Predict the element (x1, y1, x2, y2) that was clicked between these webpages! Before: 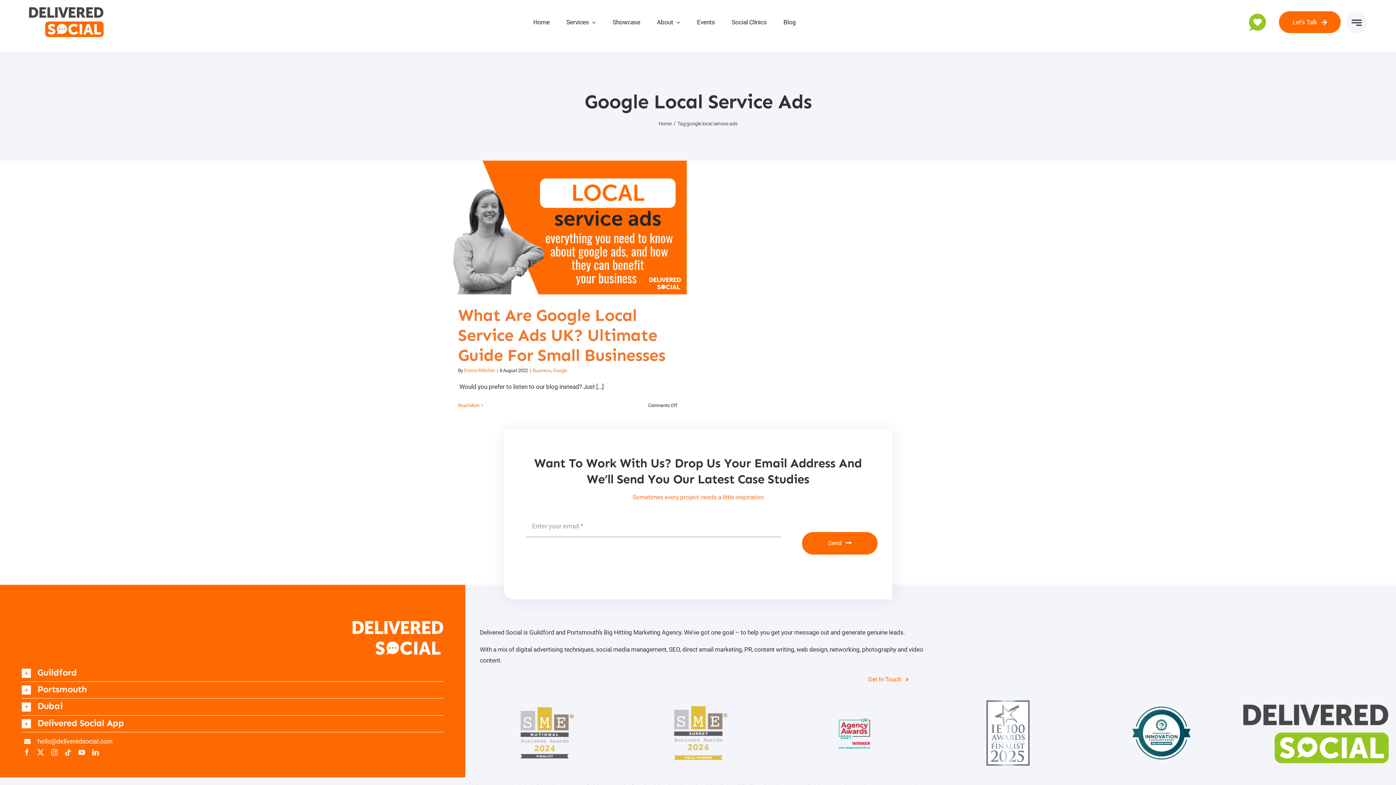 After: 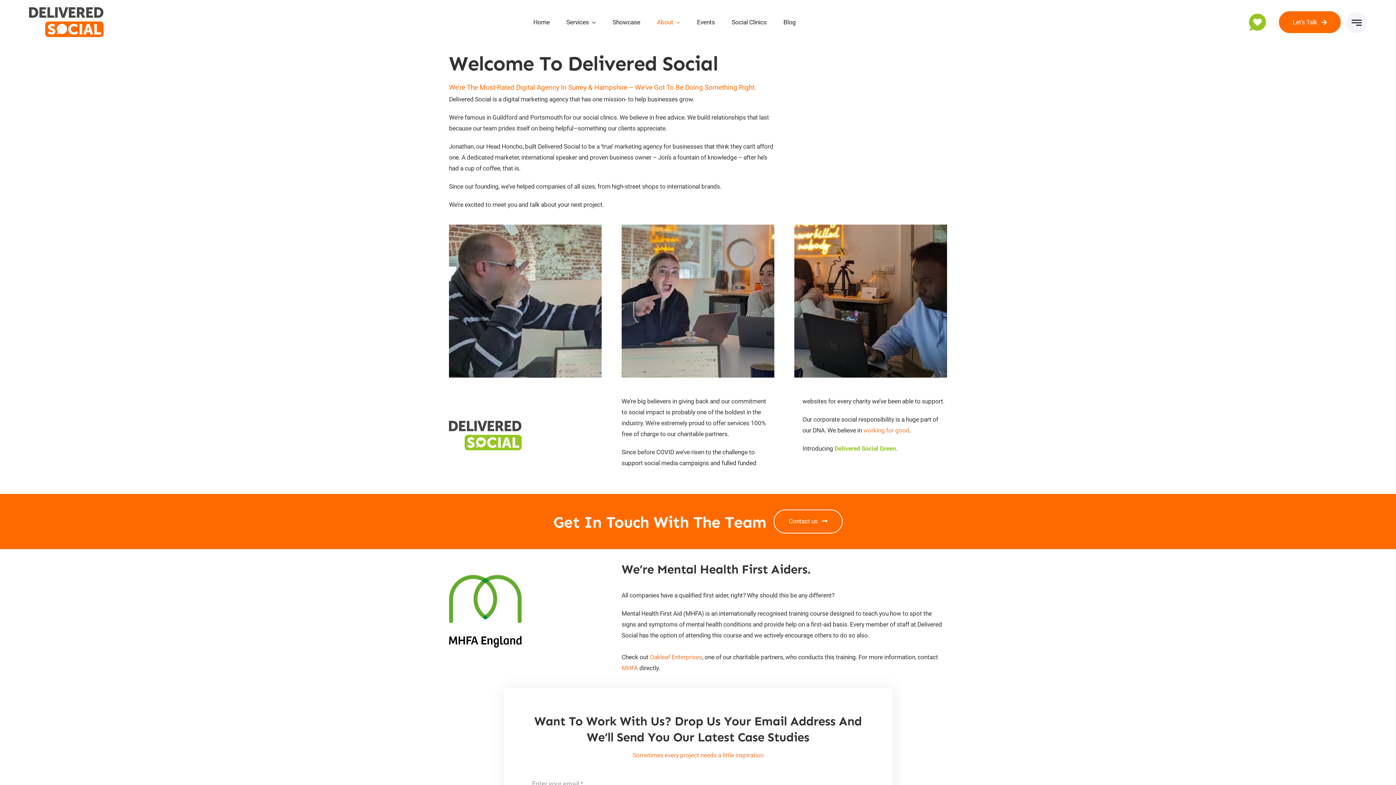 Action: label: About bbox: (657, 18, 680, 25)